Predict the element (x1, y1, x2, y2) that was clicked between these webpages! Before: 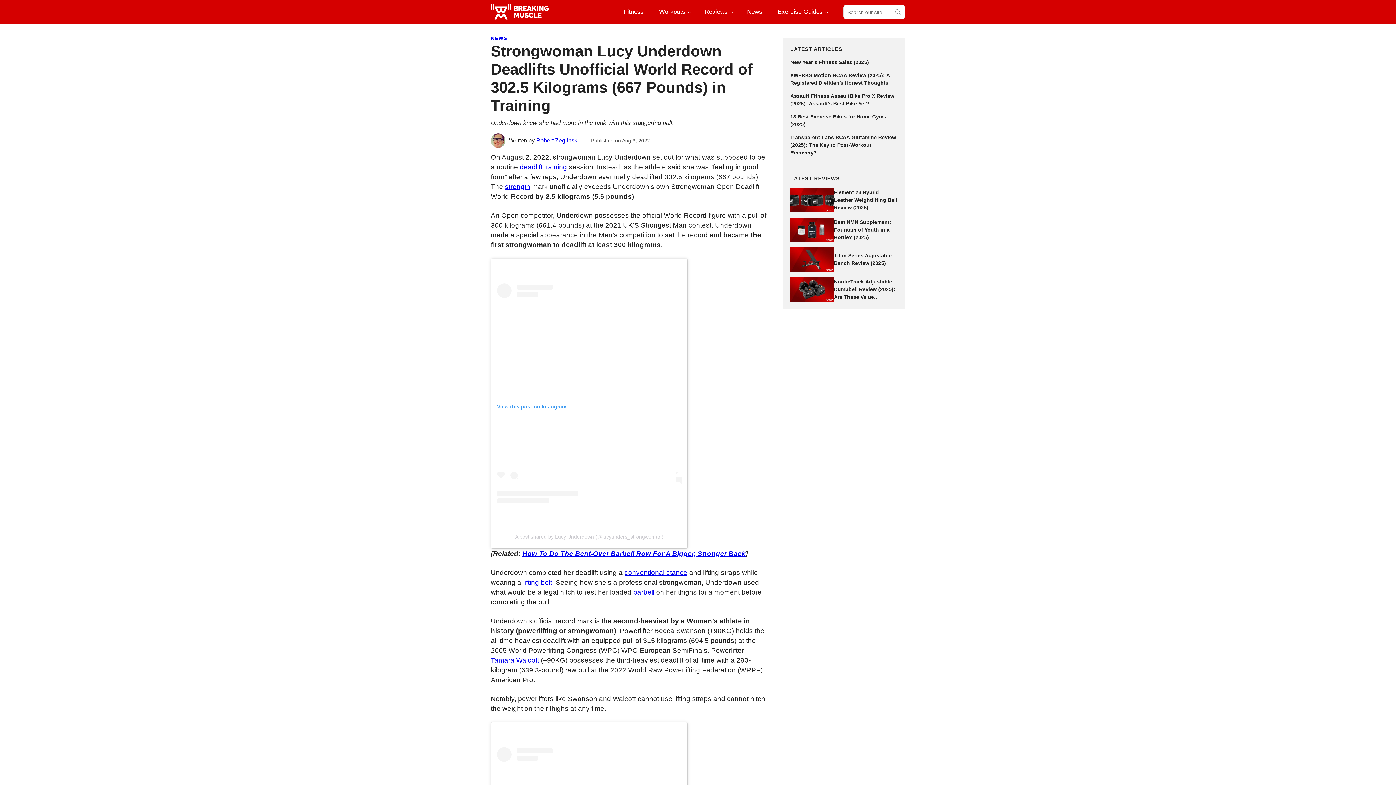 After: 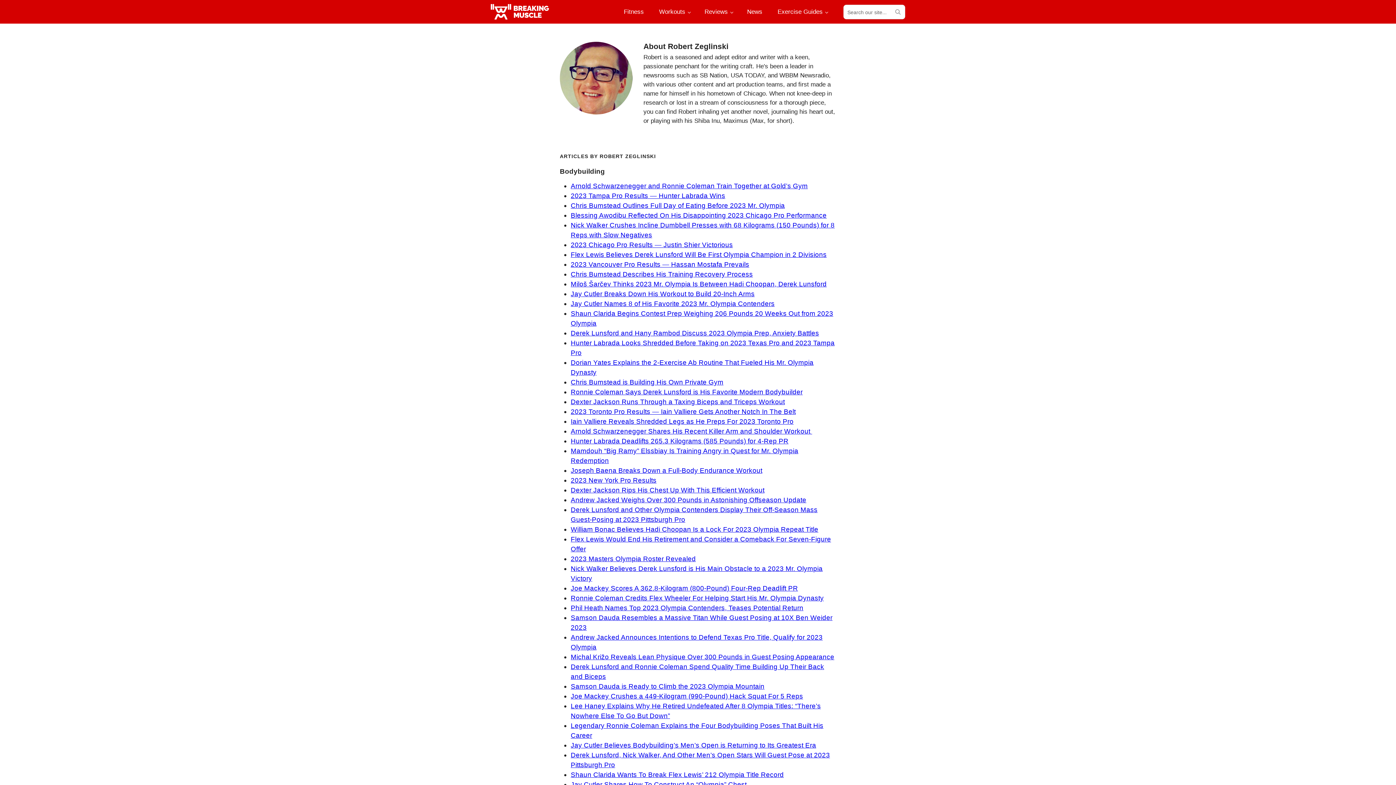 Action: bbox: (536, 137, 578, 143) label: Robert Zeglinski